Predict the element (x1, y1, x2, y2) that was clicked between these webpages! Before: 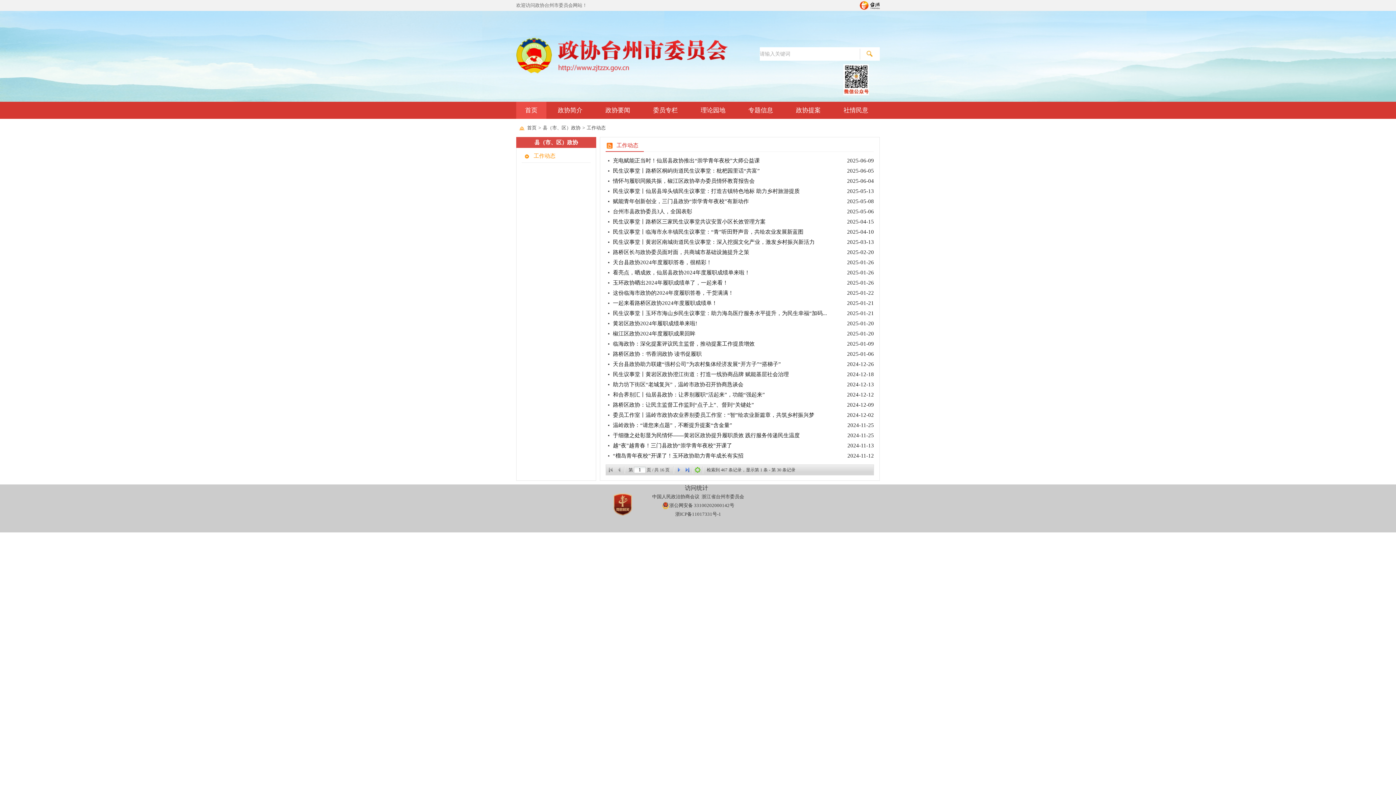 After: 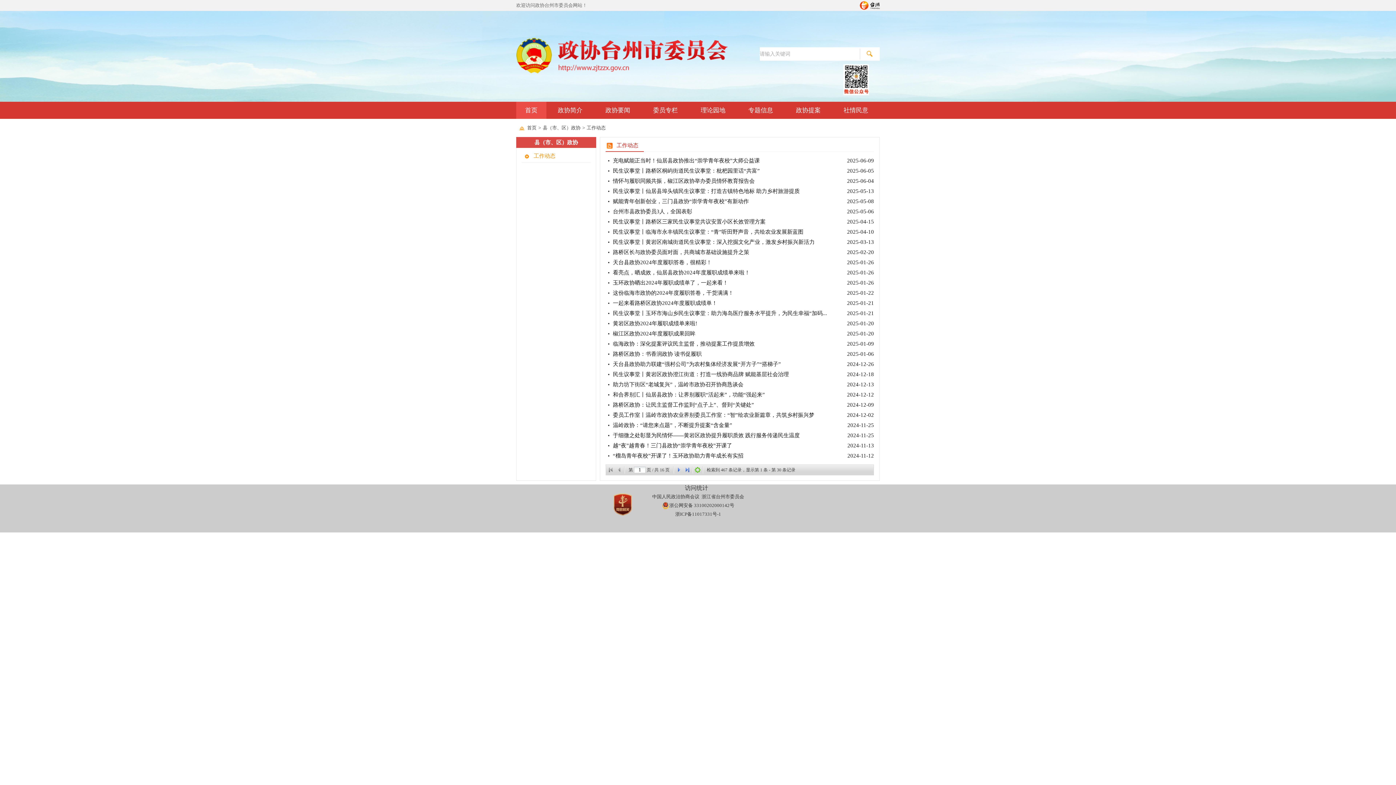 Action: bbox: (607, 466, 614, 473)